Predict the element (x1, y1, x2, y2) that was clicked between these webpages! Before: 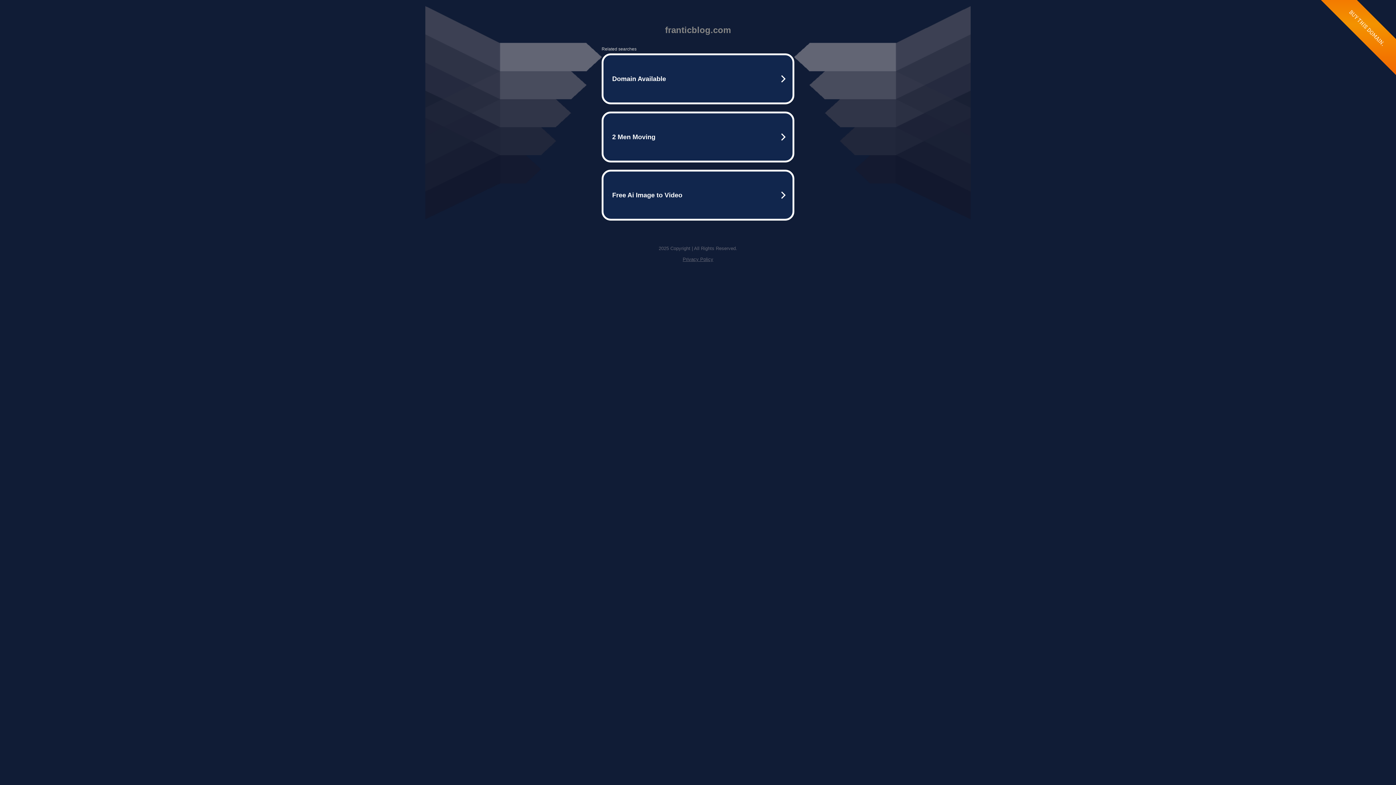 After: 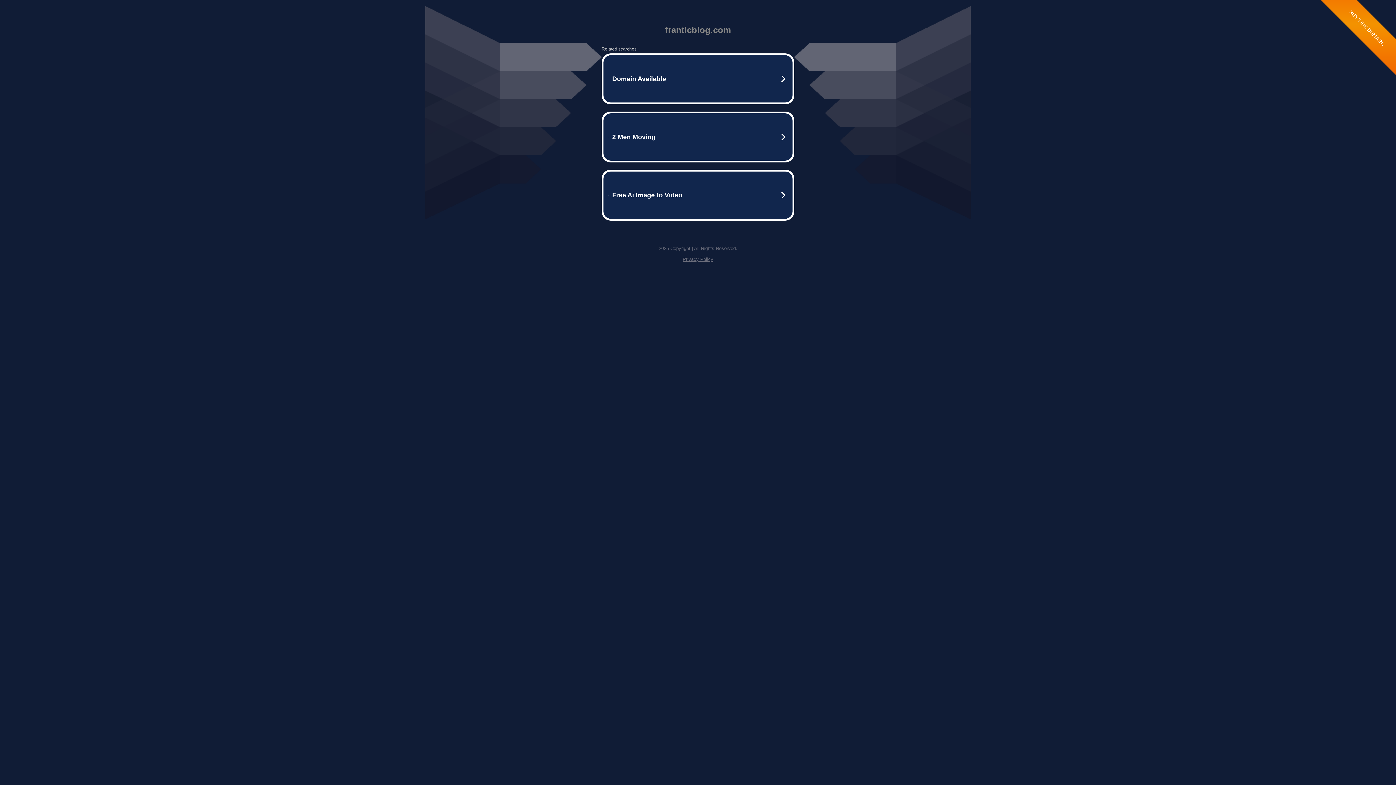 Action: label: Privacy Policy bbox: (682, 256, 713, 262)